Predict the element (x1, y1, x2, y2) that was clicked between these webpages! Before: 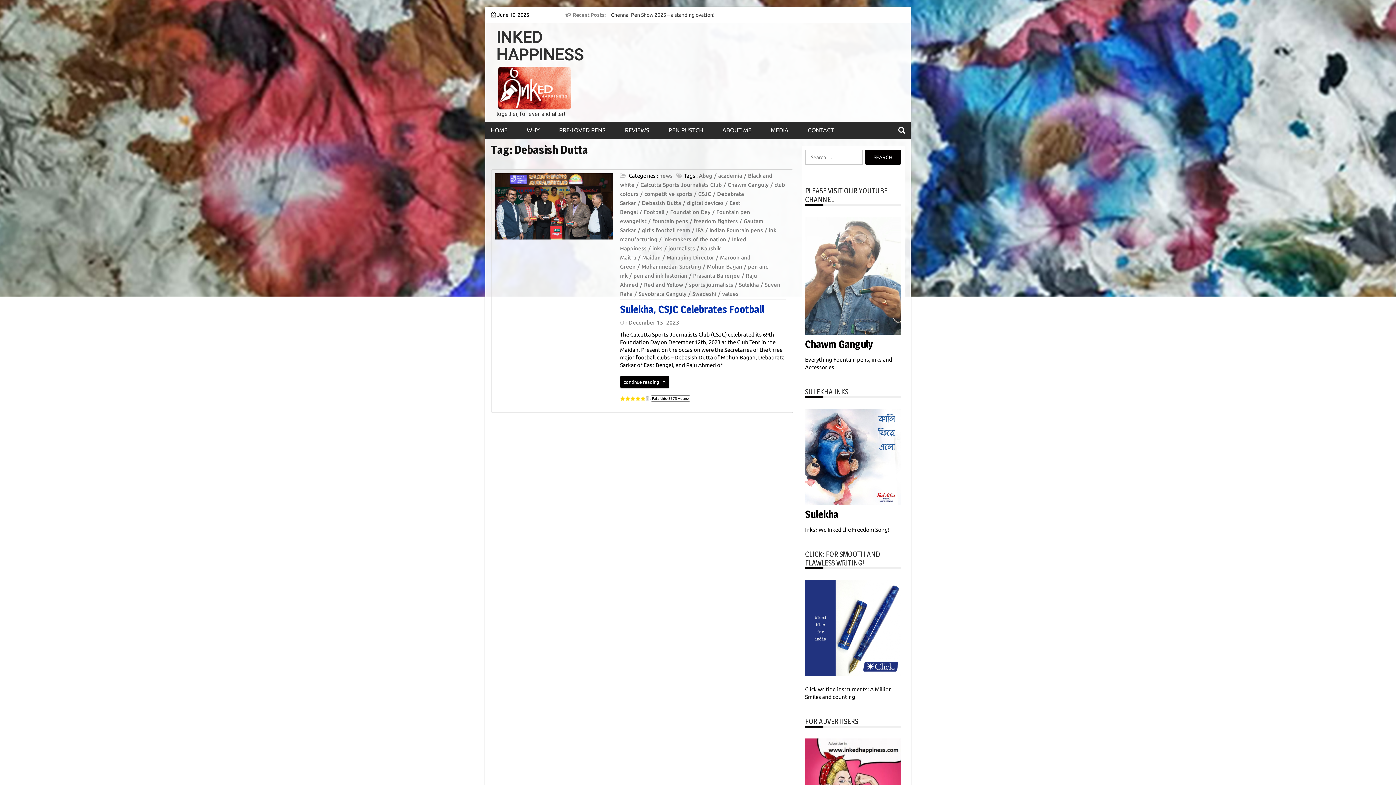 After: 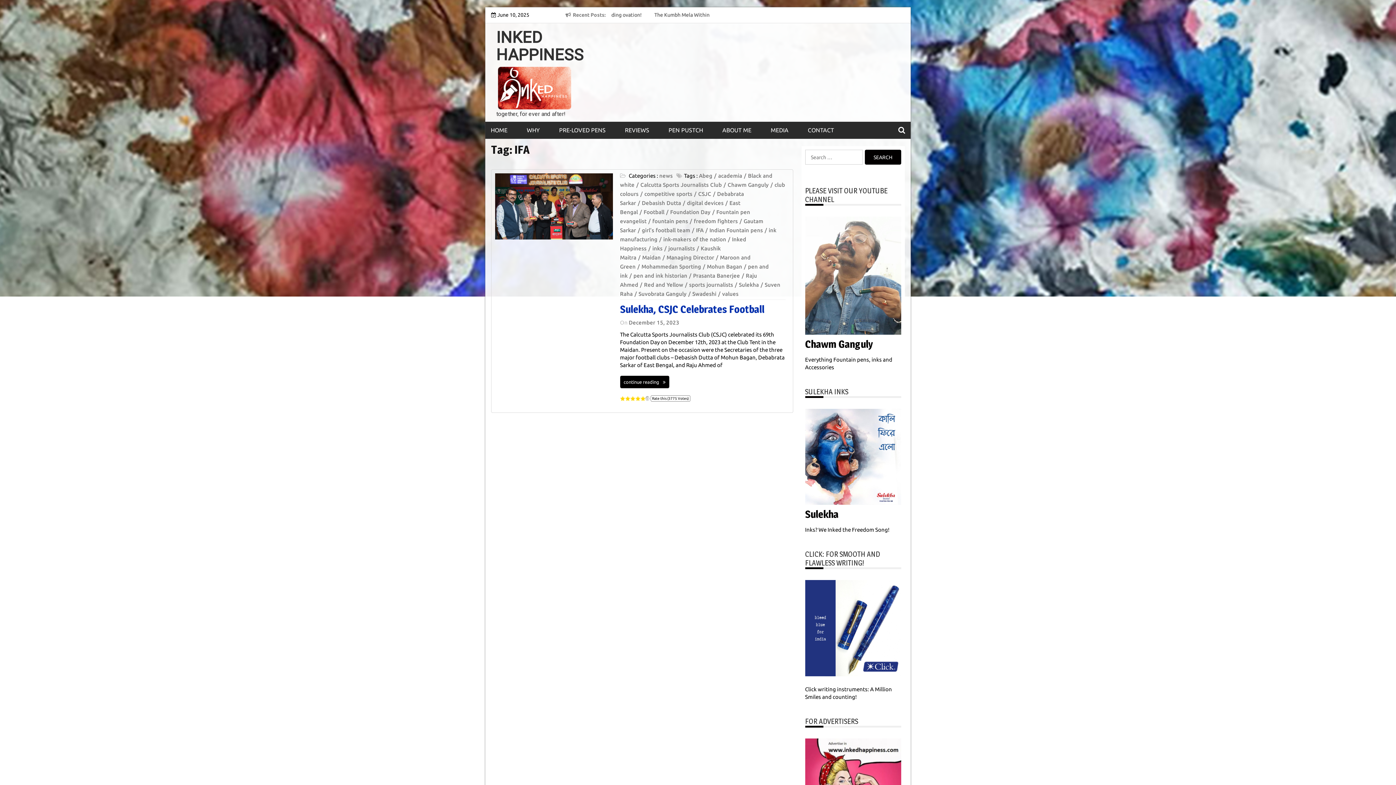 Action: bbox: (696, 227, 707, 233) label: IFA